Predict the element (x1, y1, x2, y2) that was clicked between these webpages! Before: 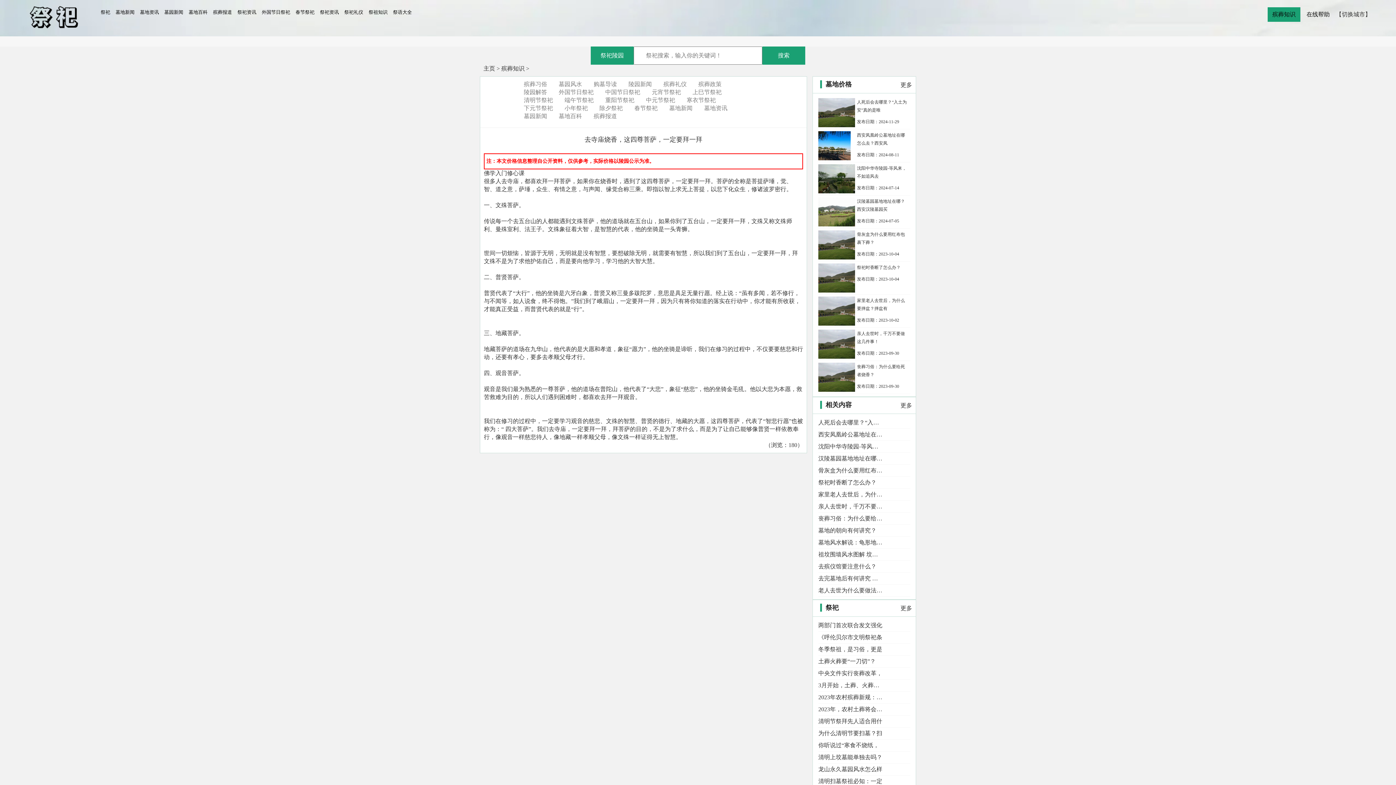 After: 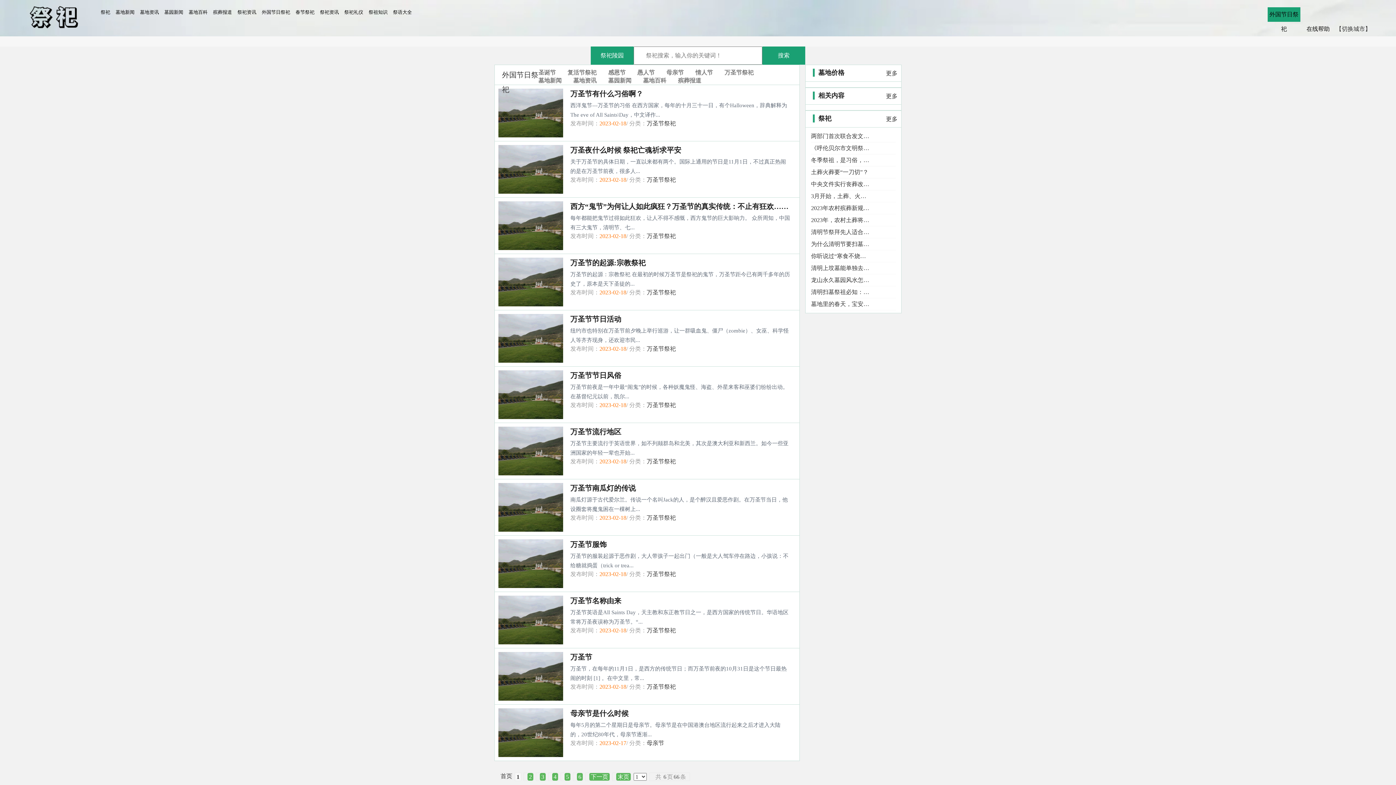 Action: bbox: (553, 88, 599, 96) label: 外国节日祭祀